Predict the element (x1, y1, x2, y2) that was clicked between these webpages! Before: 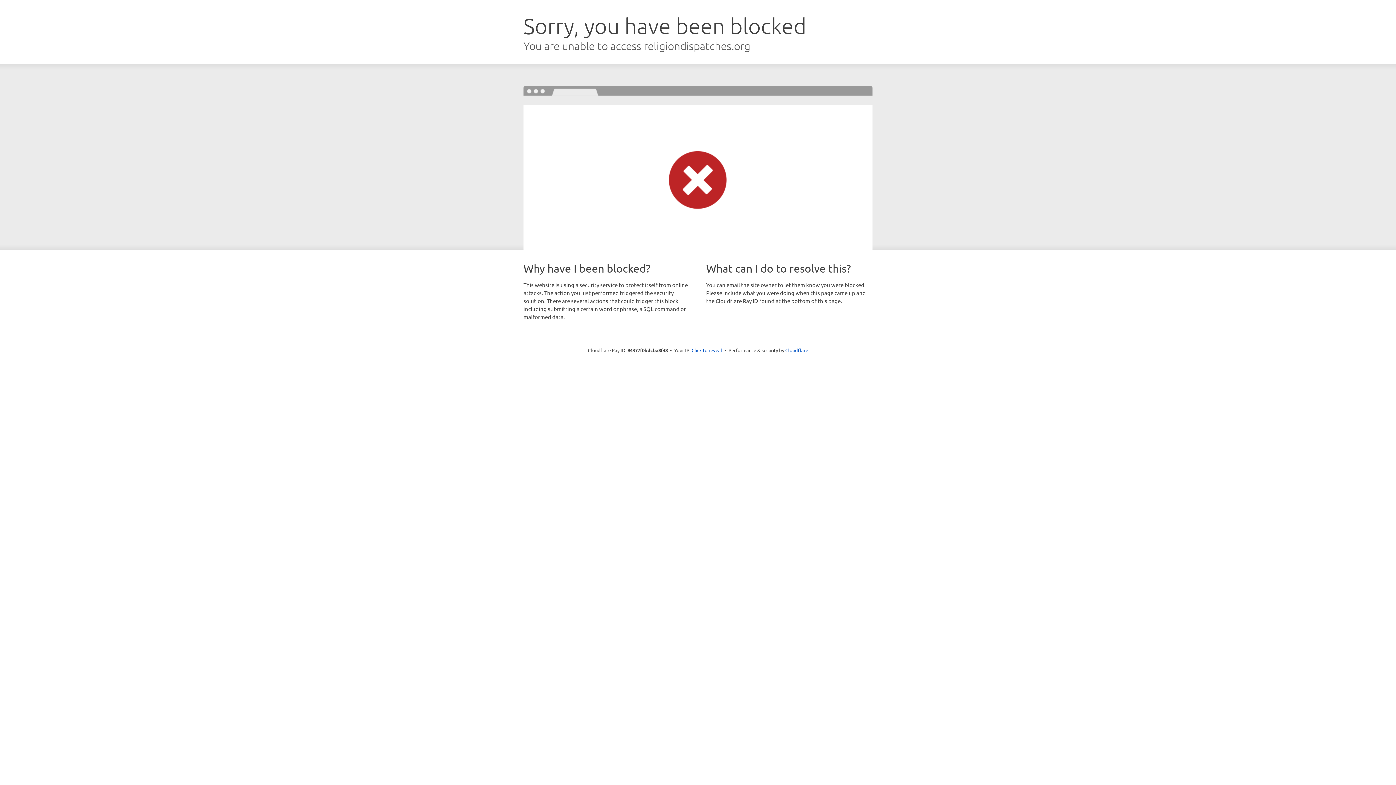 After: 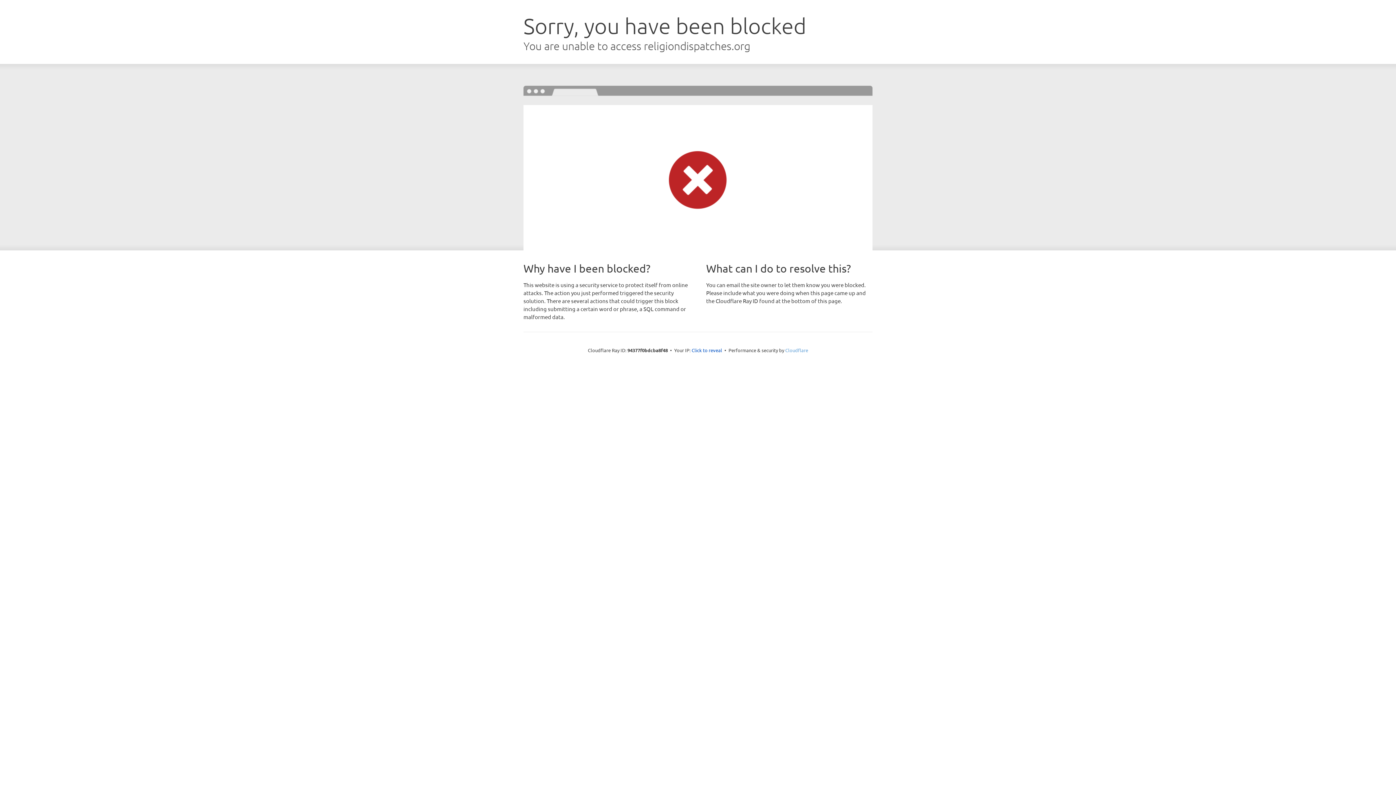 Action: label: Cloudflare bbox: (785, 347, 808, 353)